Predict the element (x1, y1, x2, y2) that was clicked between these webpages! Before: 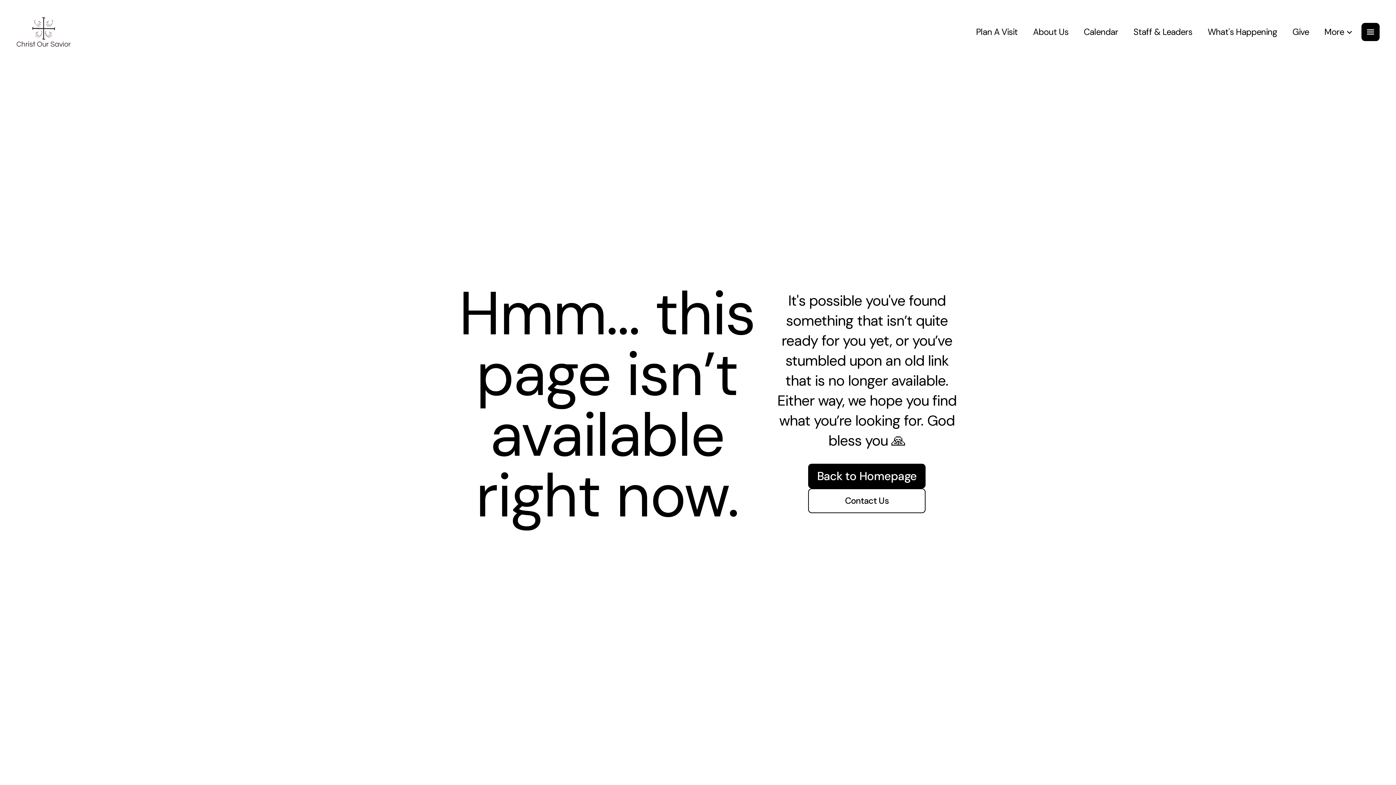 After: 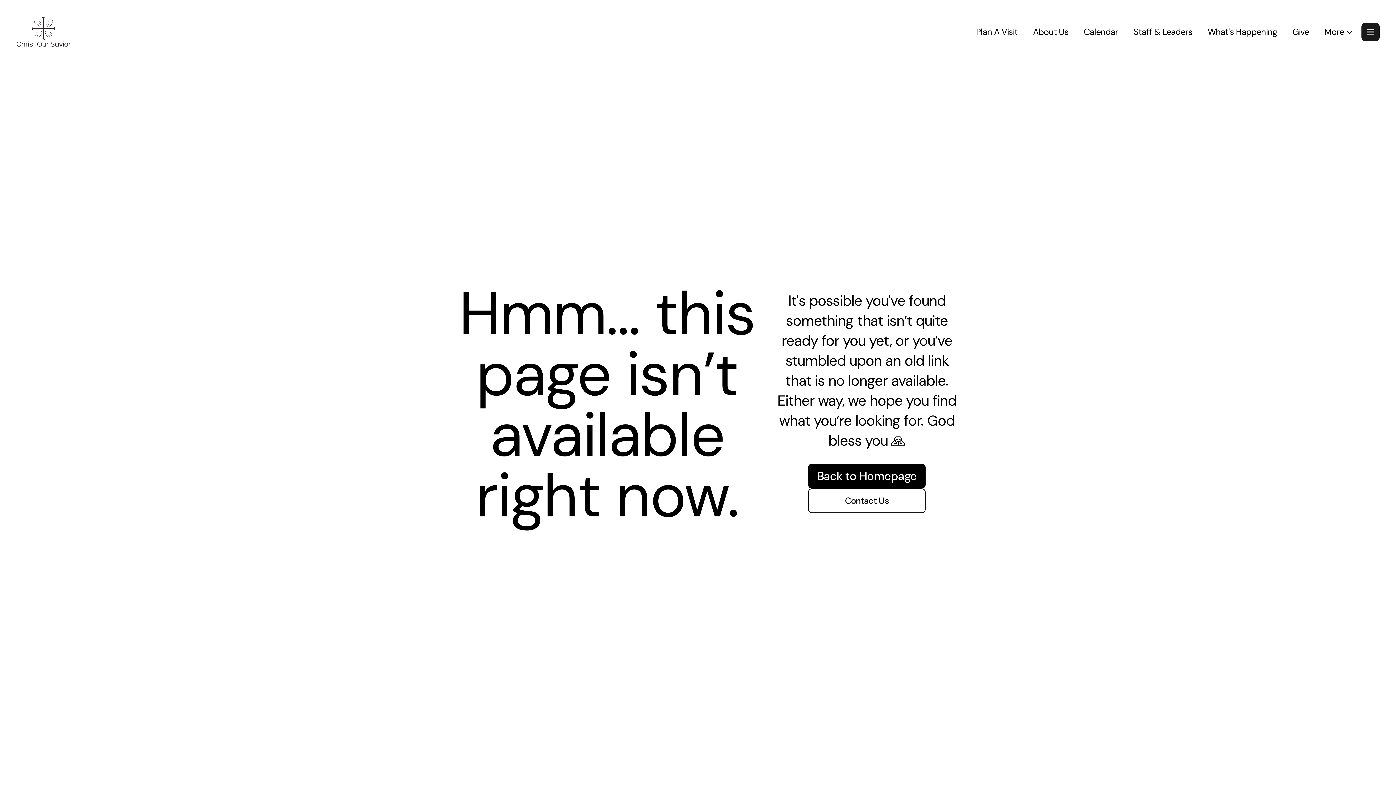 Action: bbox: (1361, 22, 1380, 41)